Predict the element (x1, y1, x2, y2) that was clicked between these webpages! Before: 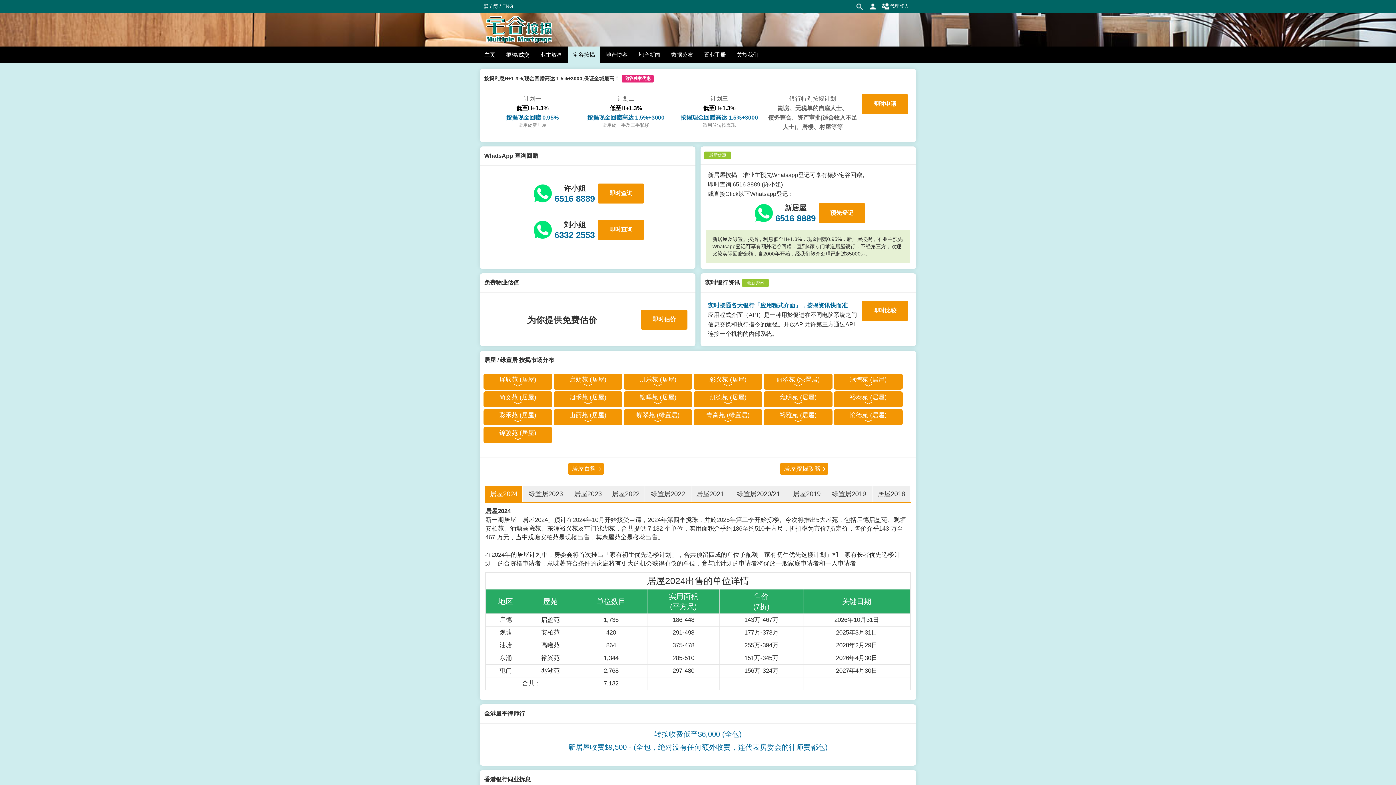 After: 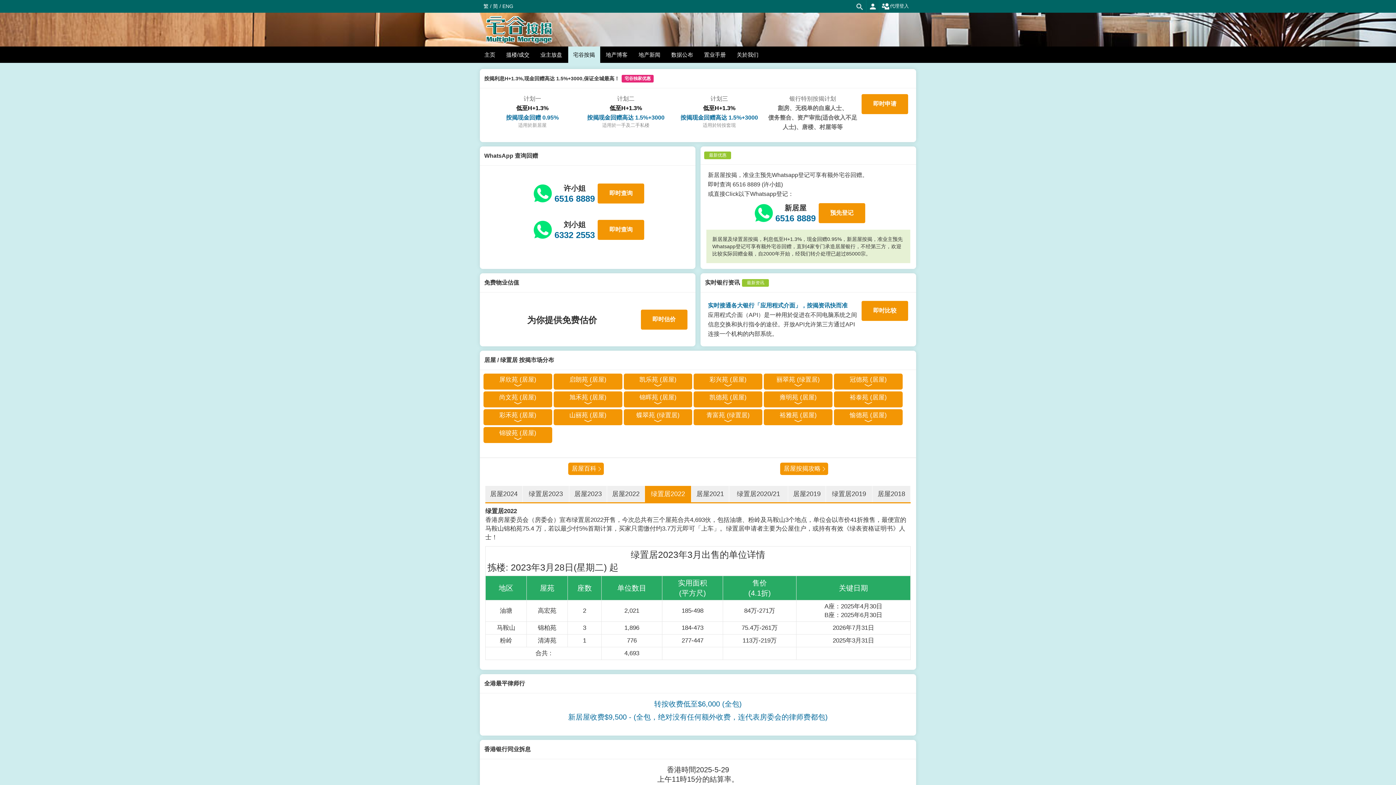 Action: label: 绿置居2022 bbox: (645, 486, 691, 502)